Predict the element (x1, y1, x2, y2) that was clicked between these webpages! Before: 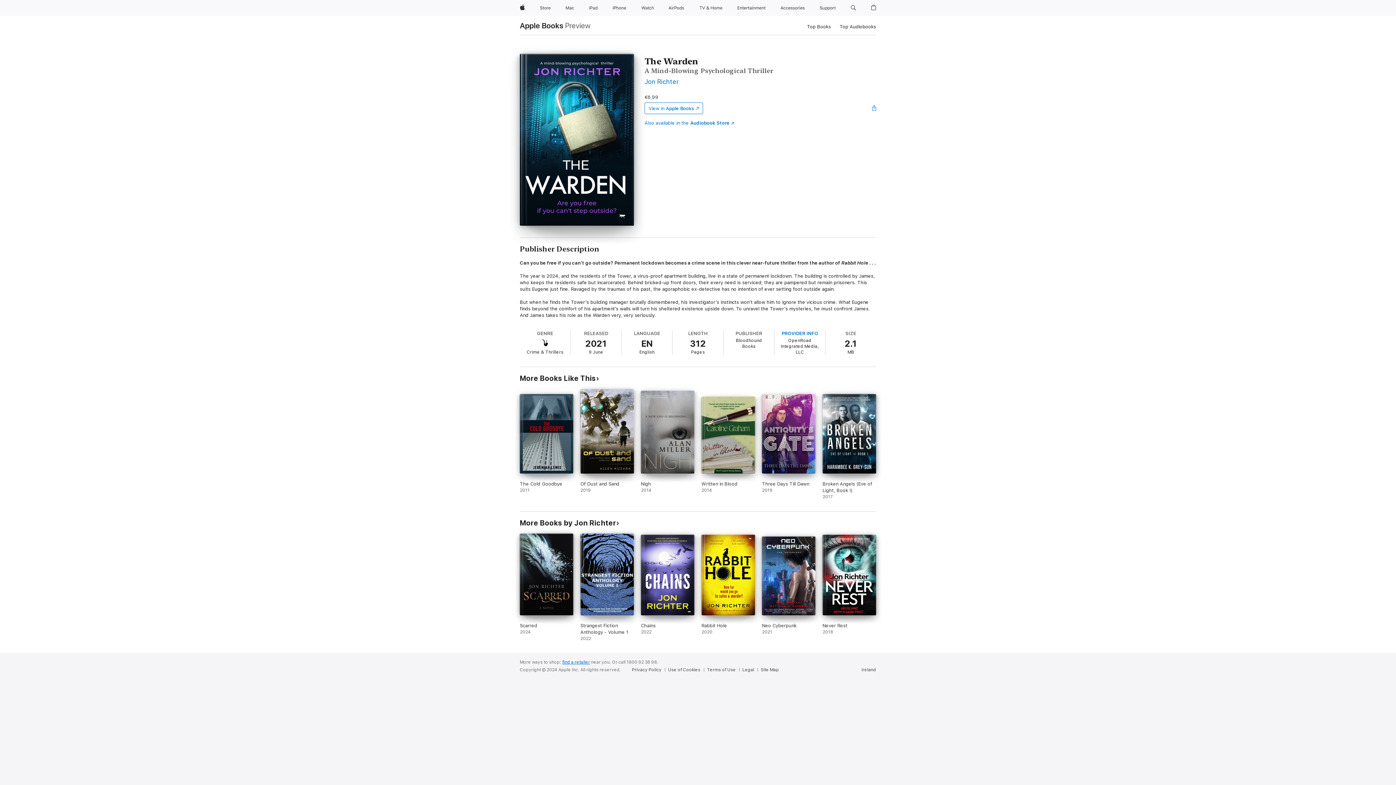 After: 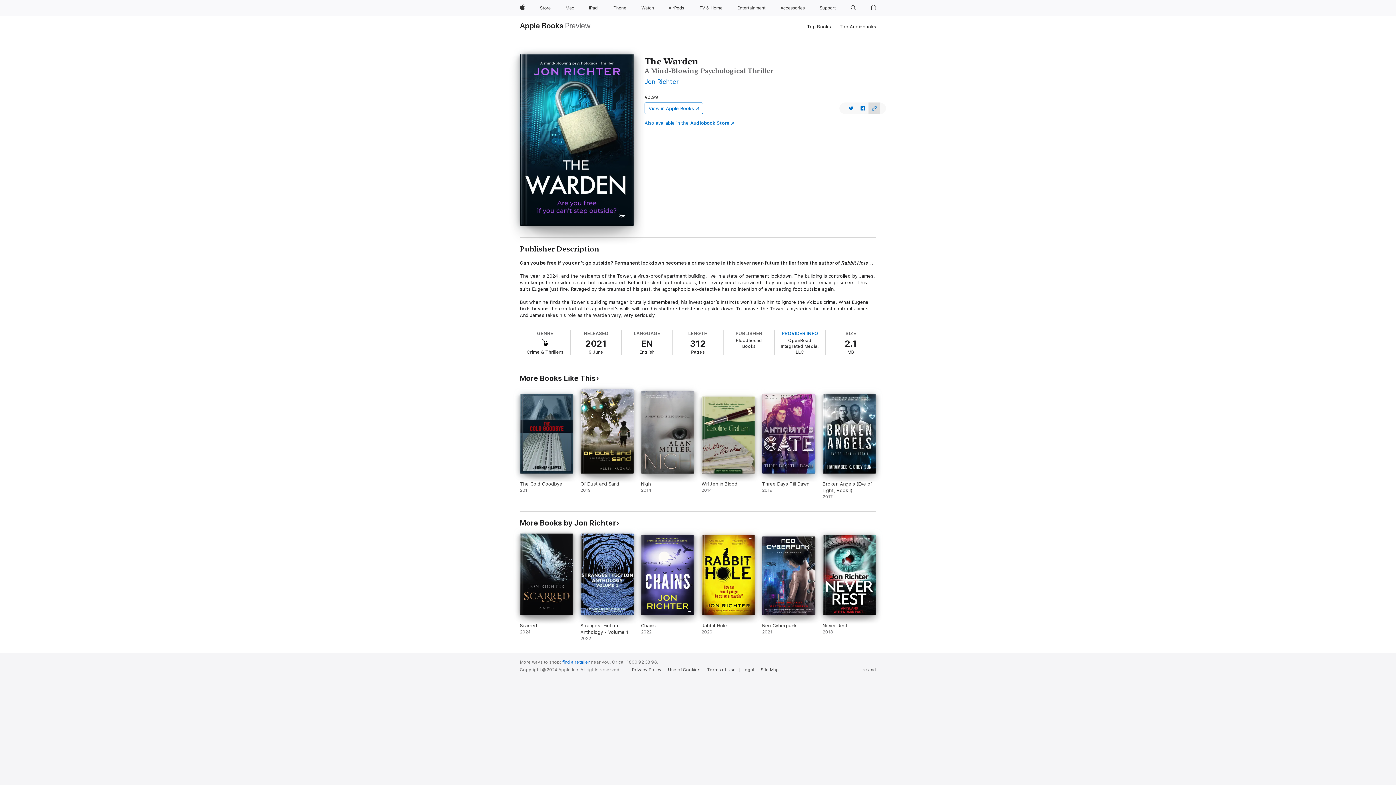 Action: label: Open sharing menu bbox: (865, 99, 883, 117)